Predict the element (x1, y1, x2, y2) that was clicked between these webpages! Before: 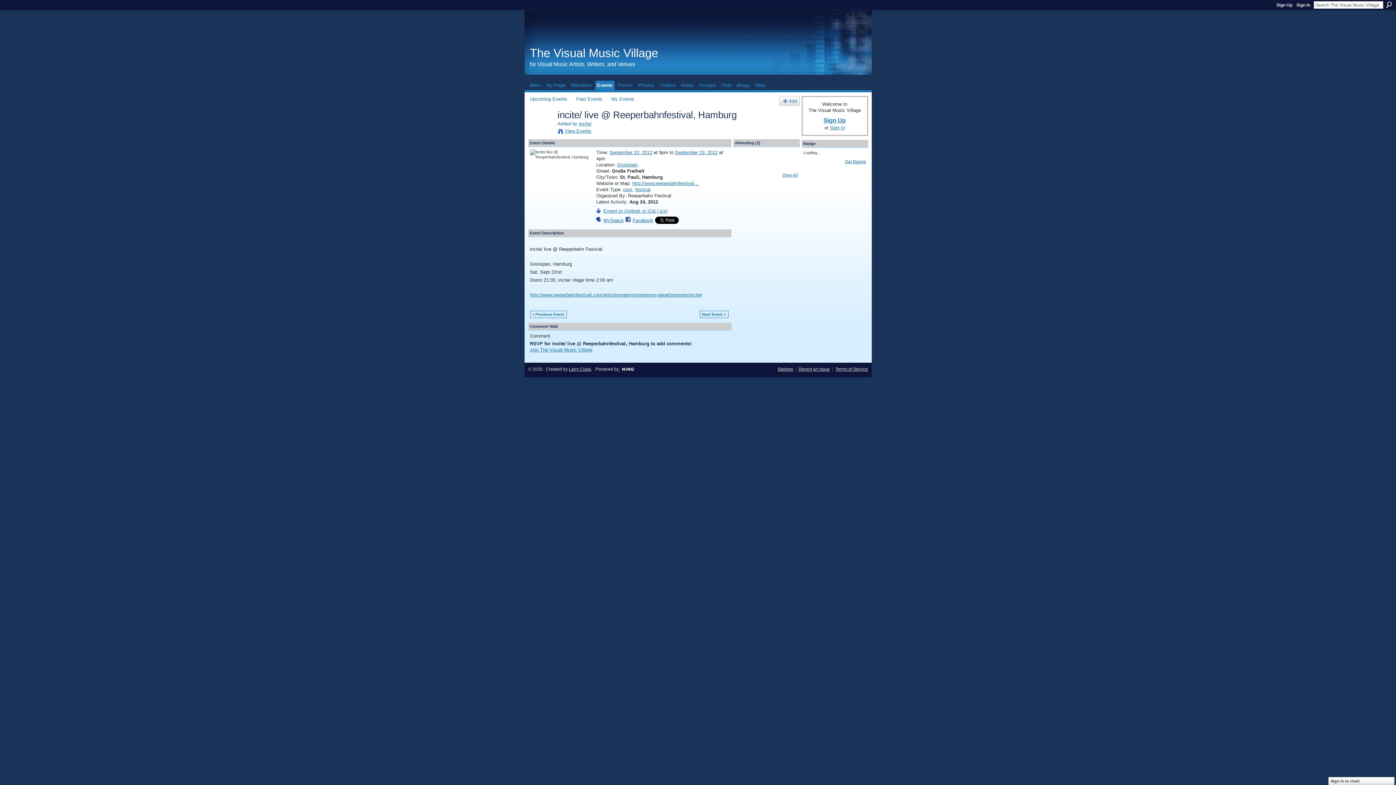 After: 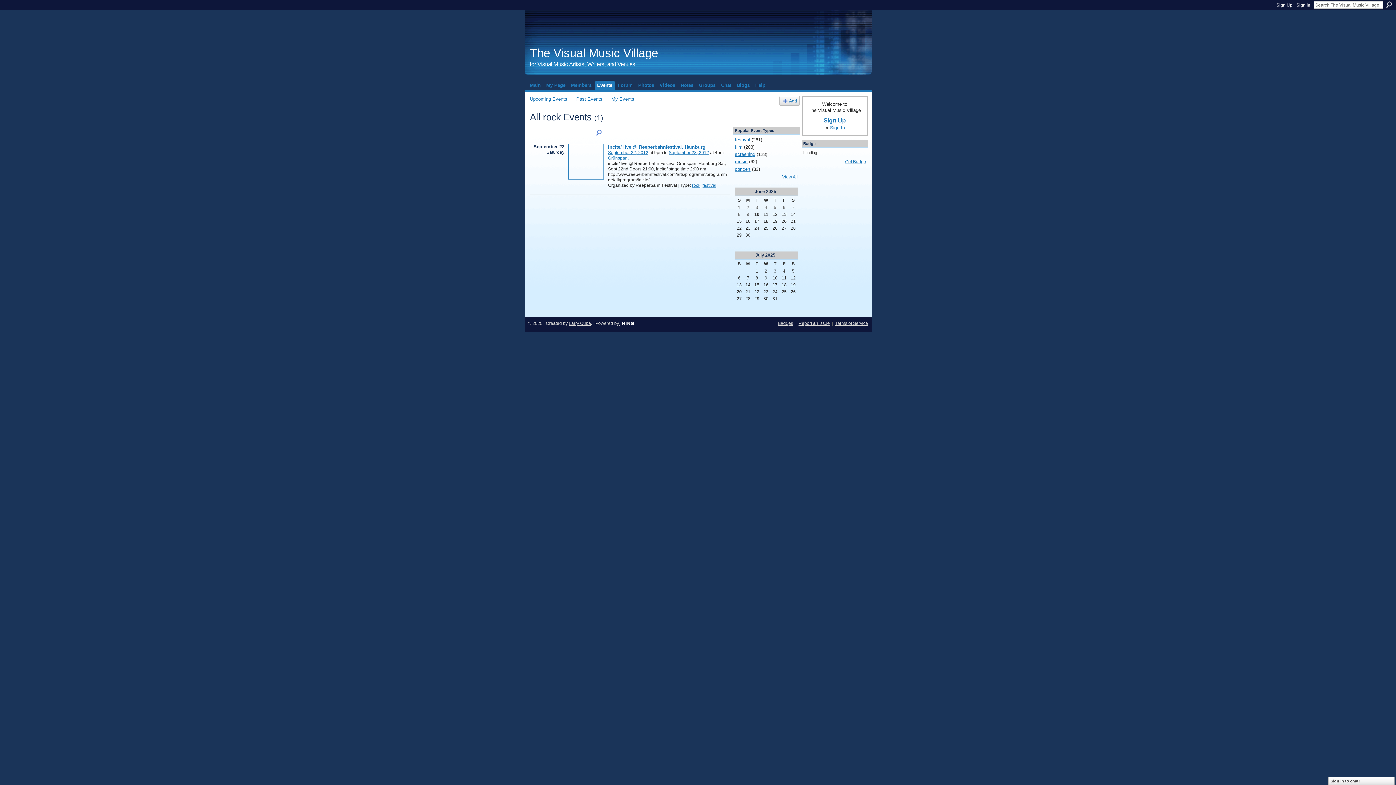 Action: label: rock bbox: (623, 187, 632, 192)